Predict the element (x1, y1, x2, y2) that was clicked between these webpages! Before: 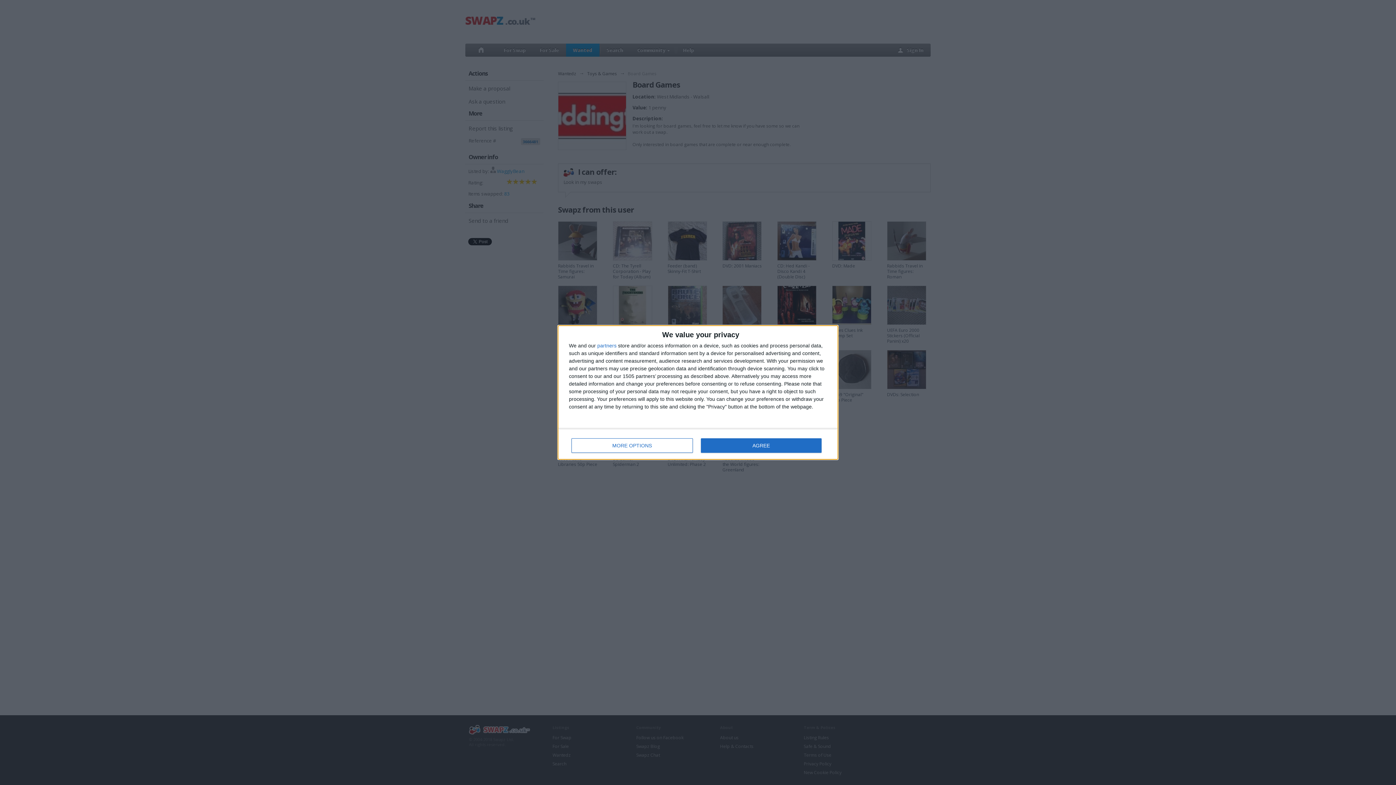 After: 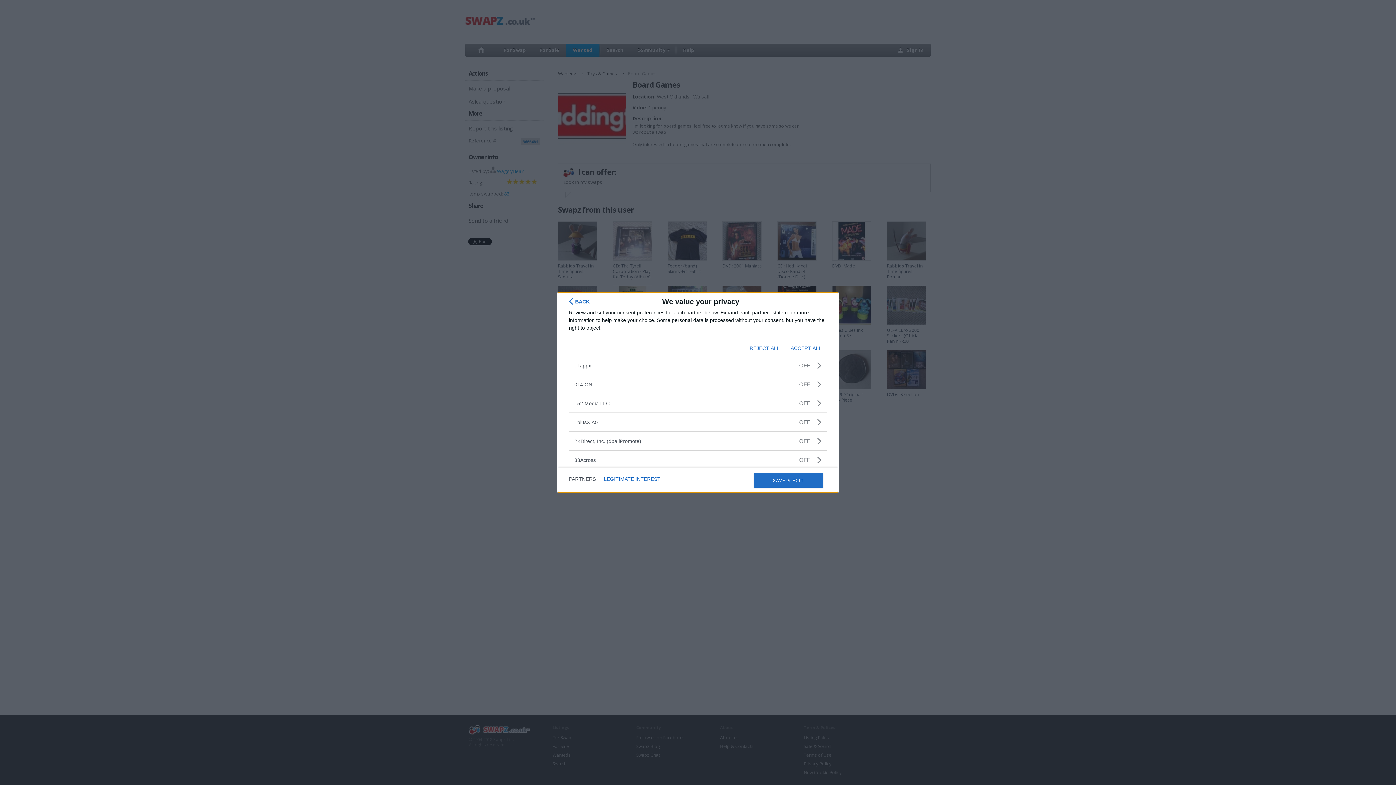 Action: label: partners bbox: (597, 343, 616, 348)